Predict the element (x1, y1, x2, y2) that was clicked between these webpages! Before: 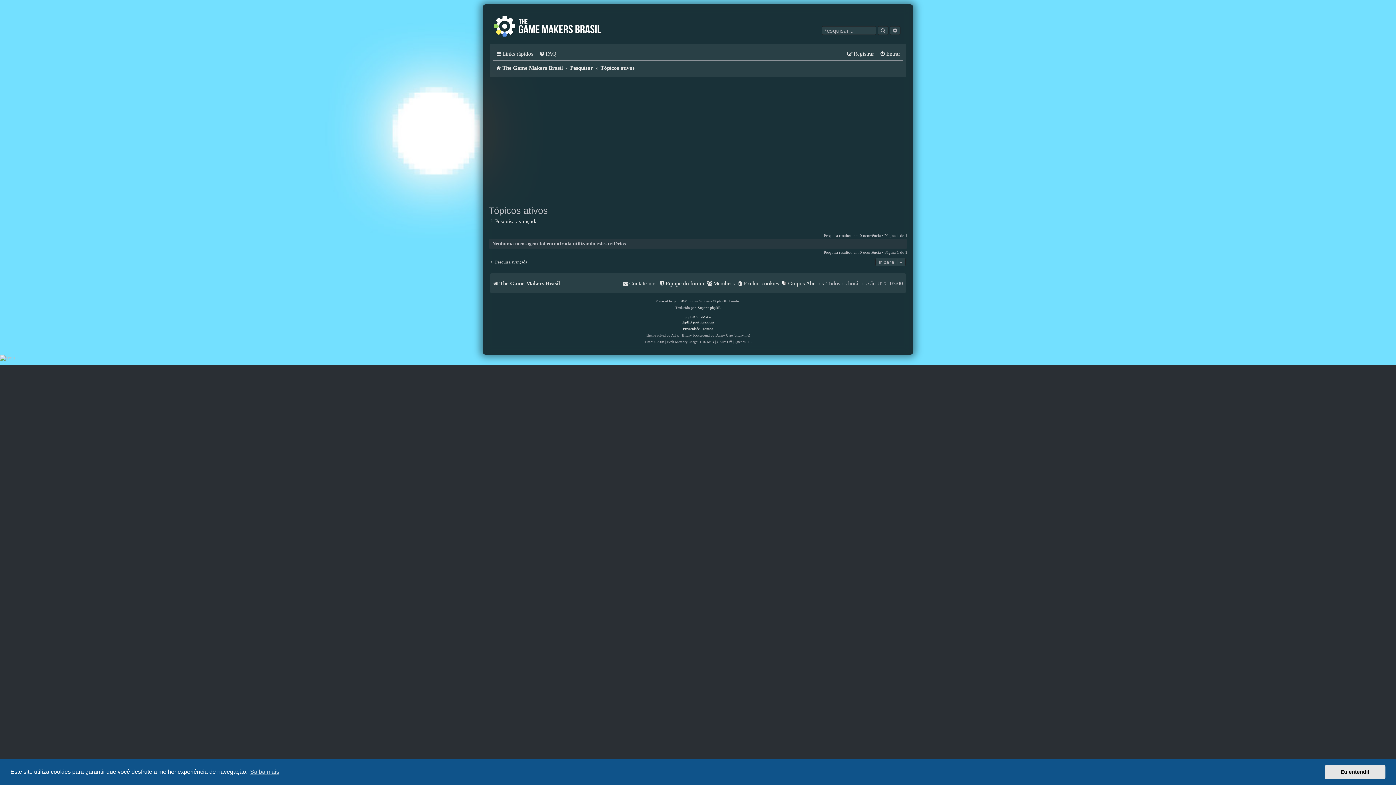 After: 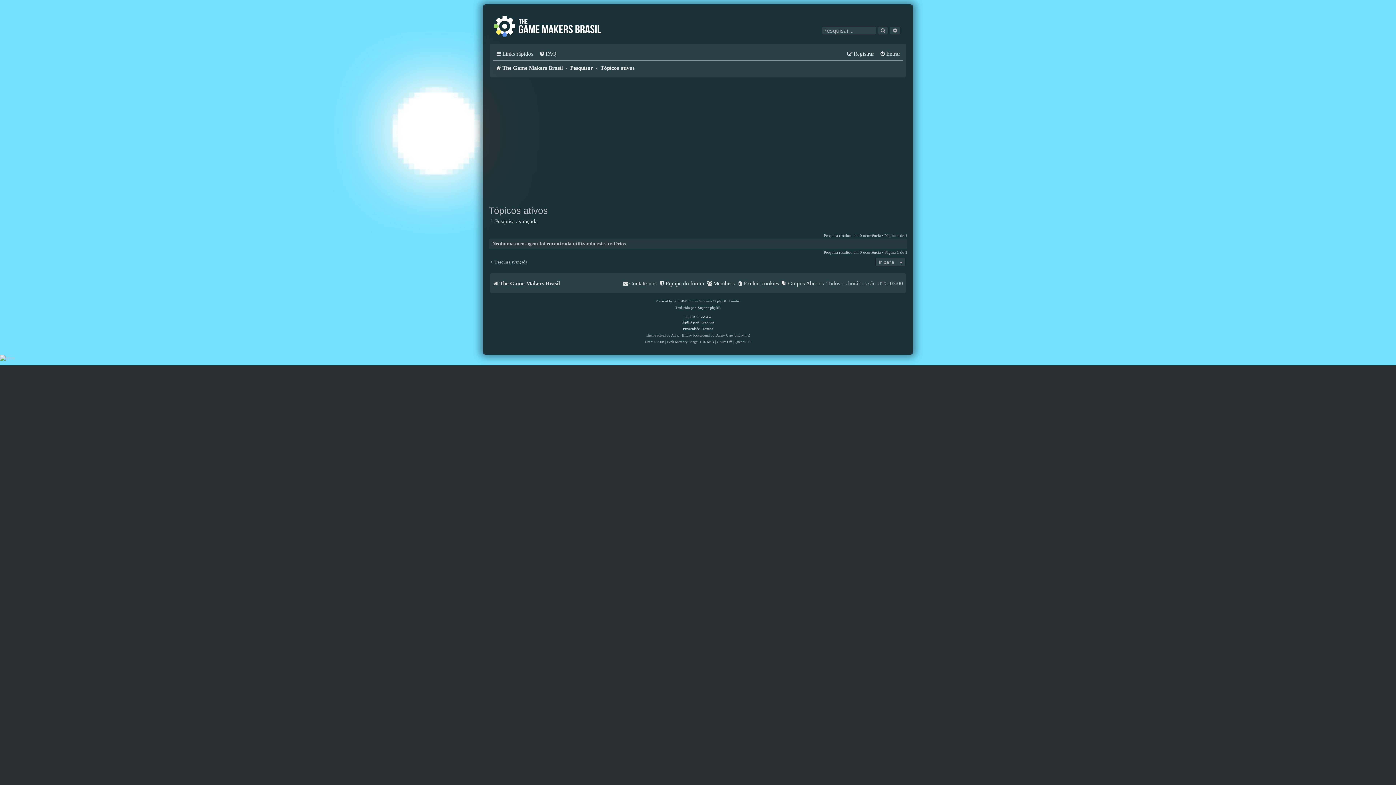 Action: label: dismiss cookie message bbox: (1325, 765, 1385, 779)